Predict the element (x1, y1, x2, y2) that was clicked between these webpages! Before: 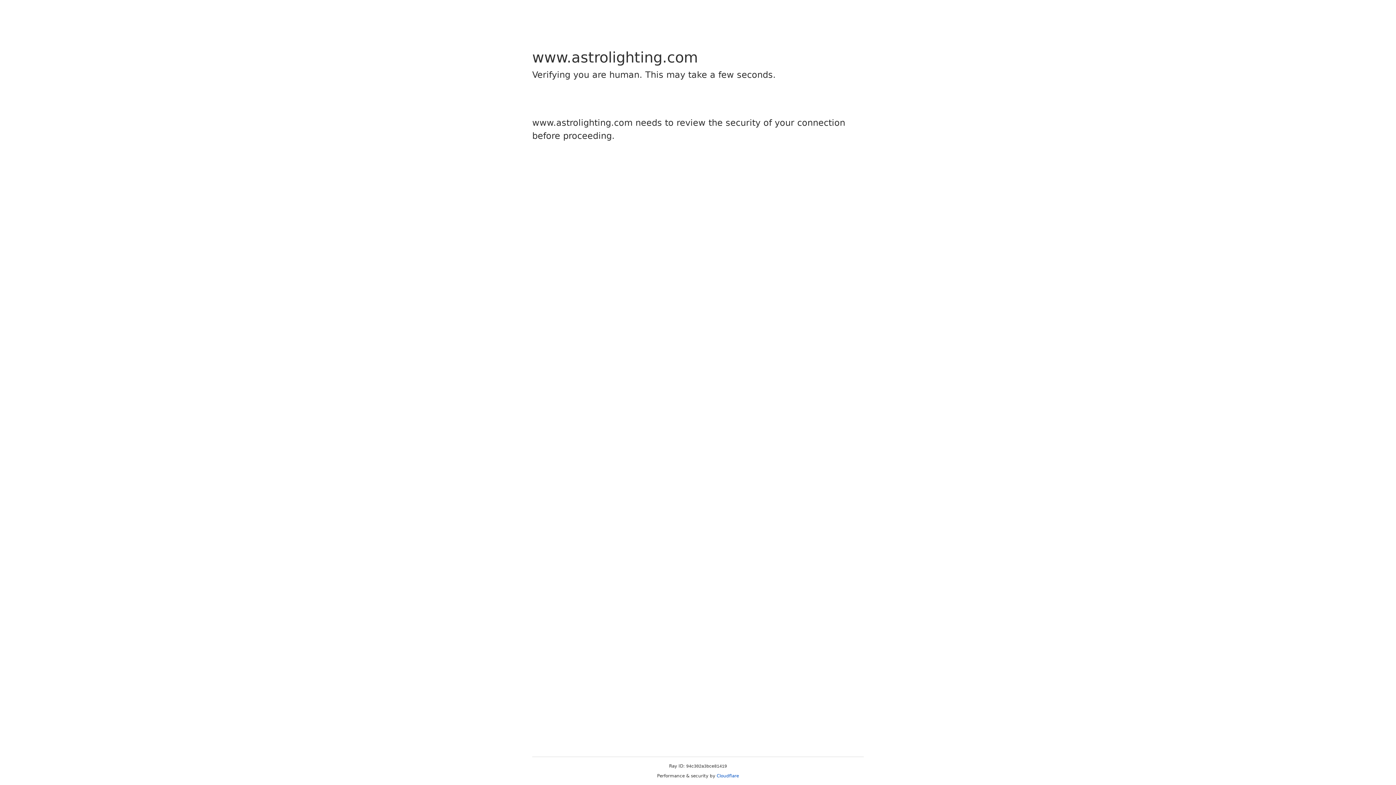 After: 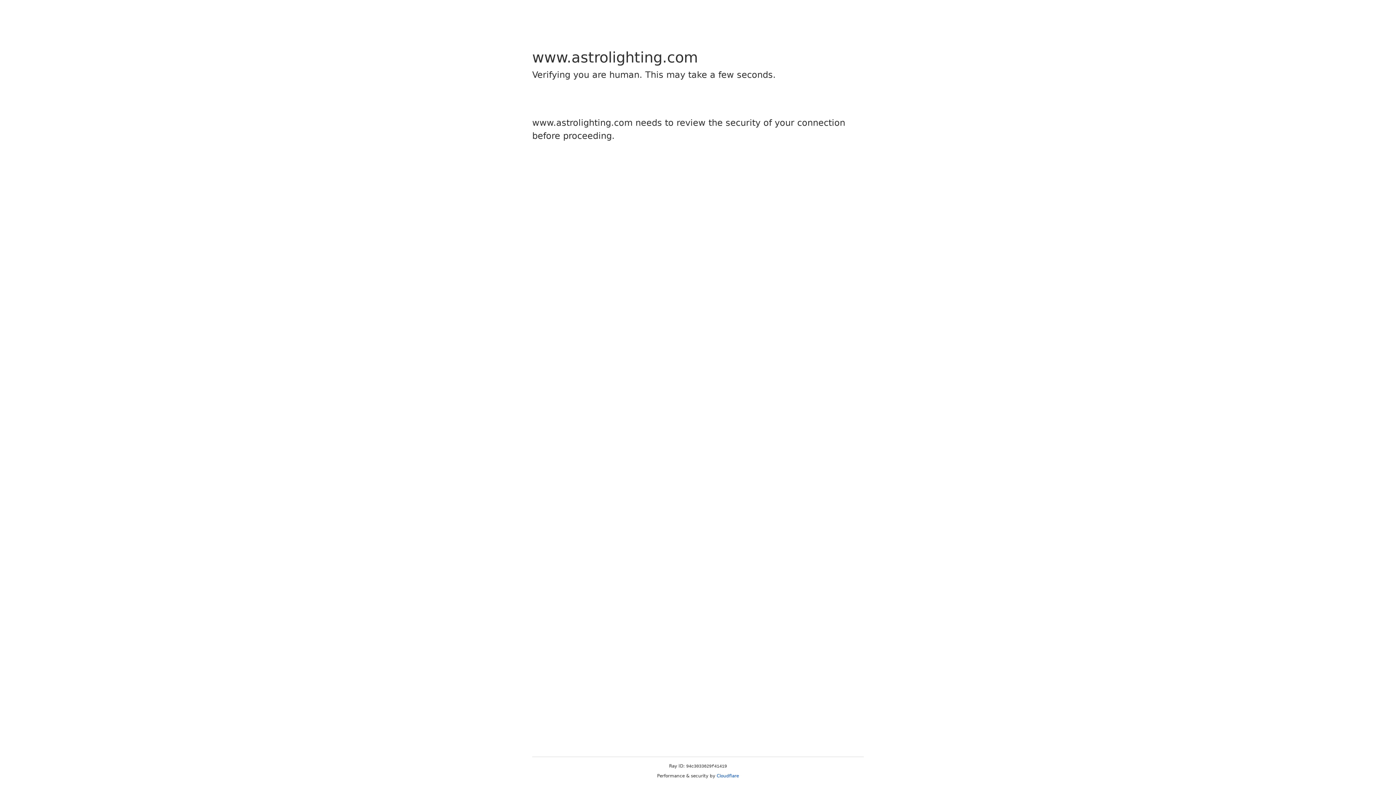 Action: label: Cloudflare bbox: (716, 773, 739, 778)